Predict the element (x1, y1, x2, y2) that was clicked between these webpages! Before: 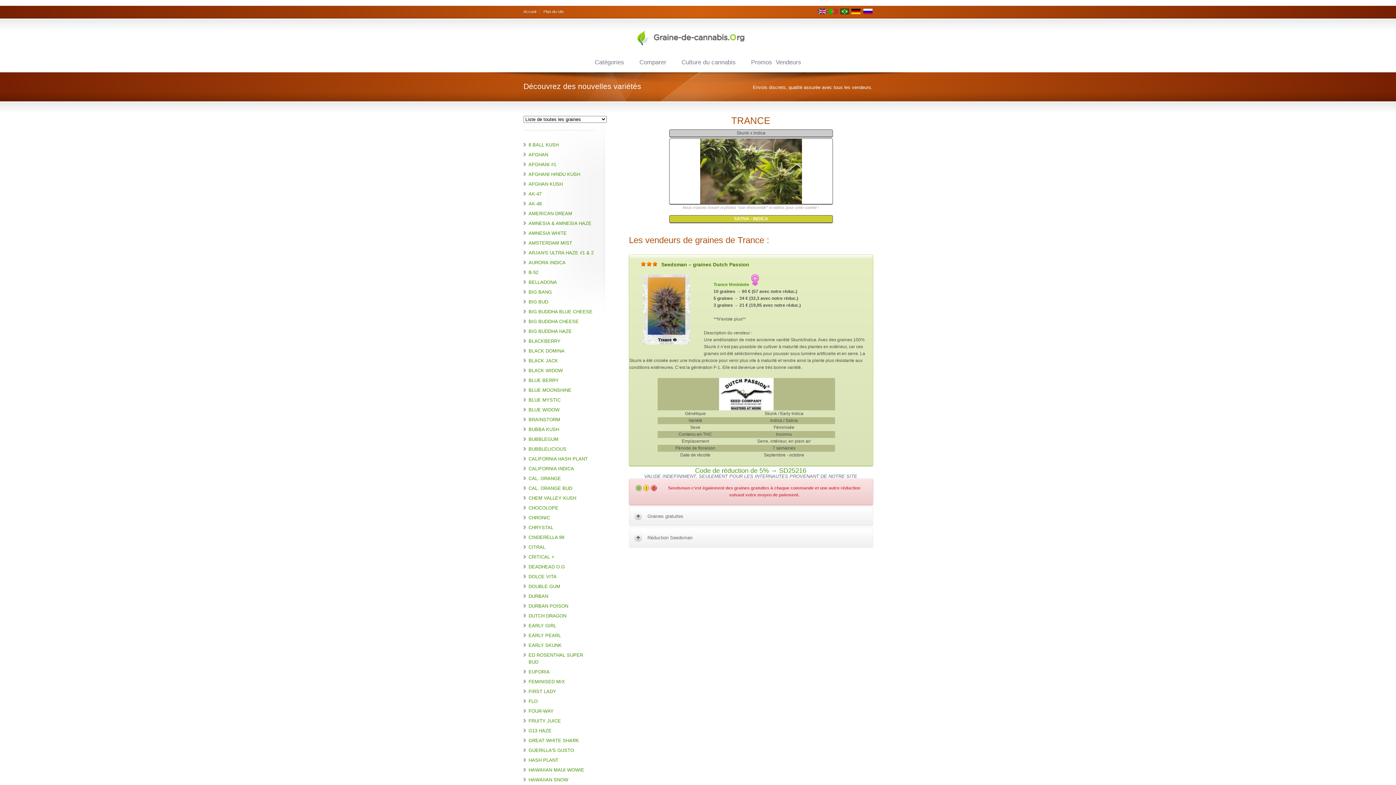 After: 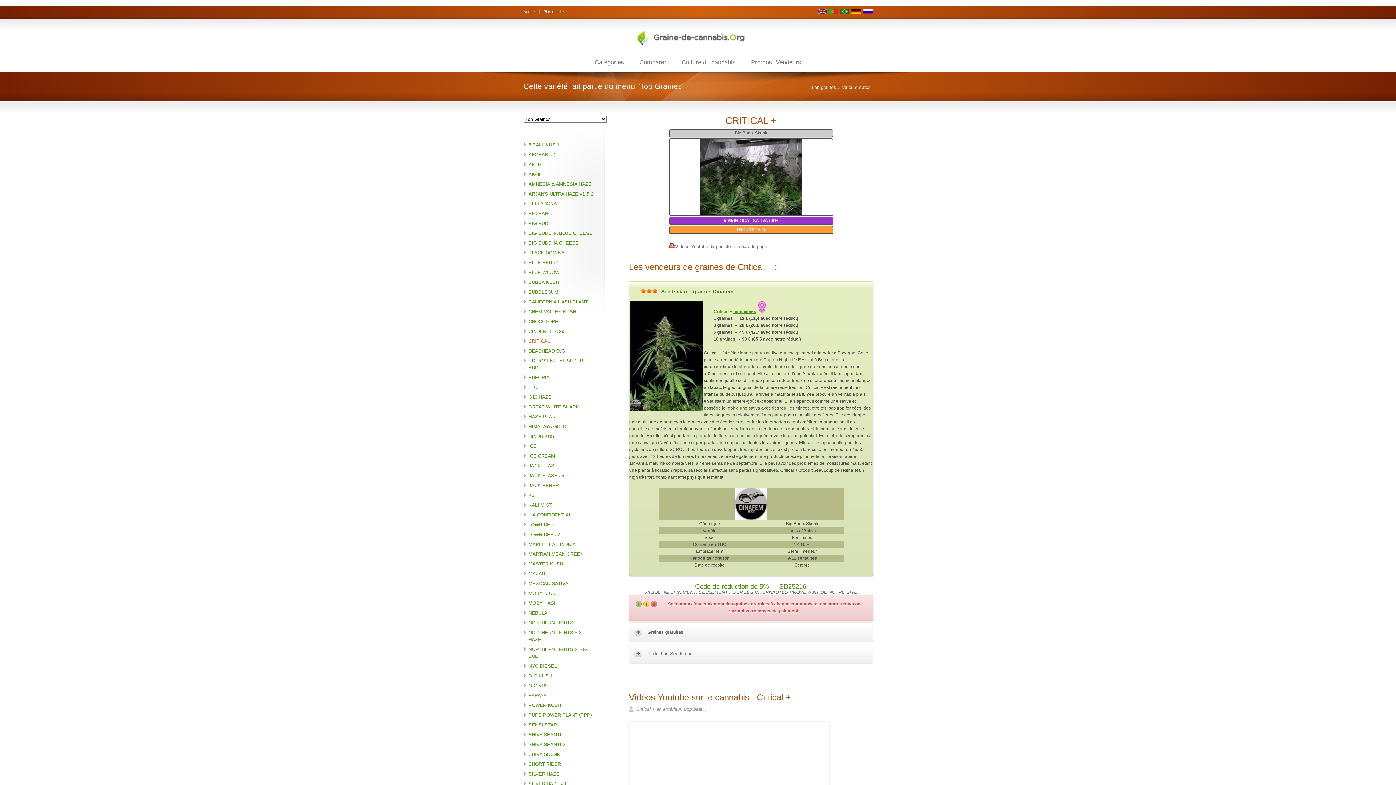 Action: label: CRITICAL + bbox: (528, 554, 554, 560)